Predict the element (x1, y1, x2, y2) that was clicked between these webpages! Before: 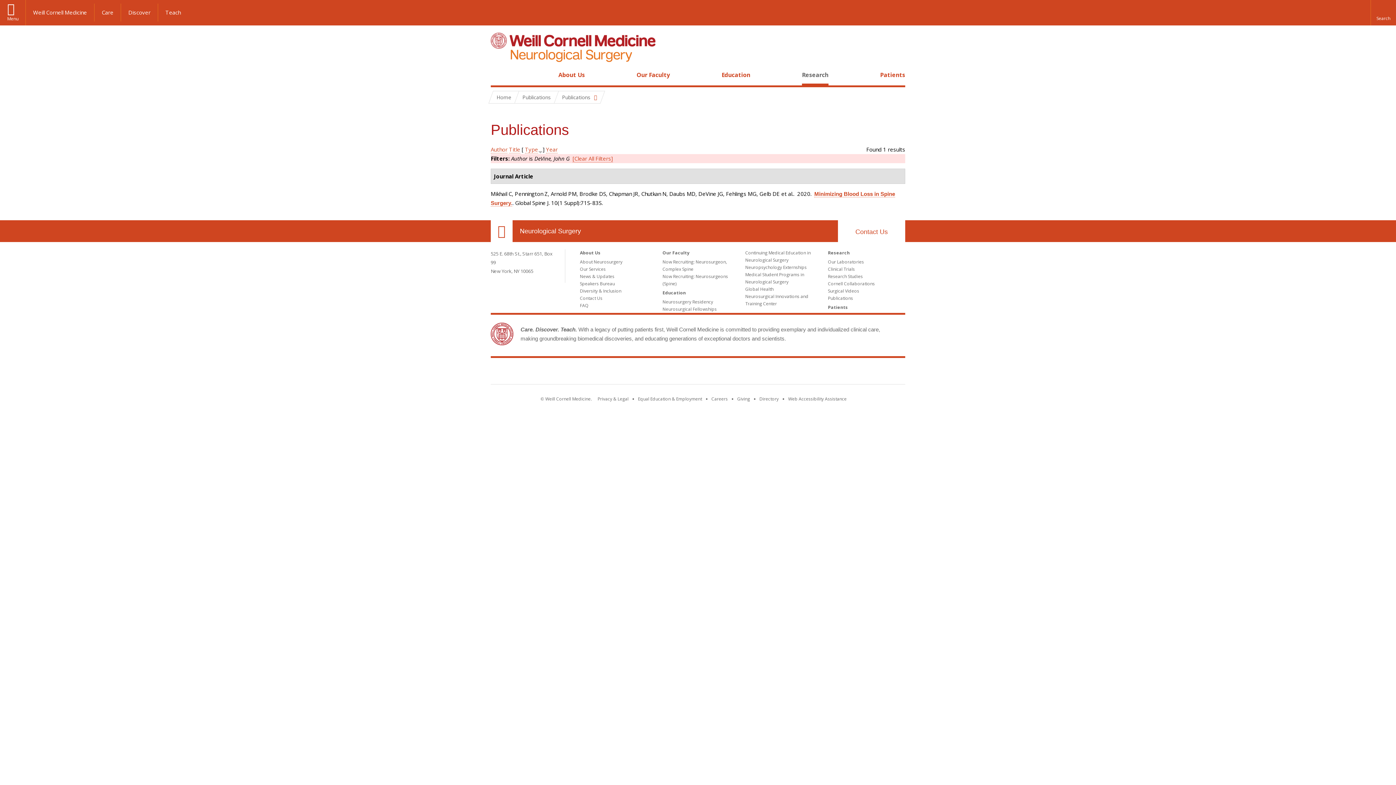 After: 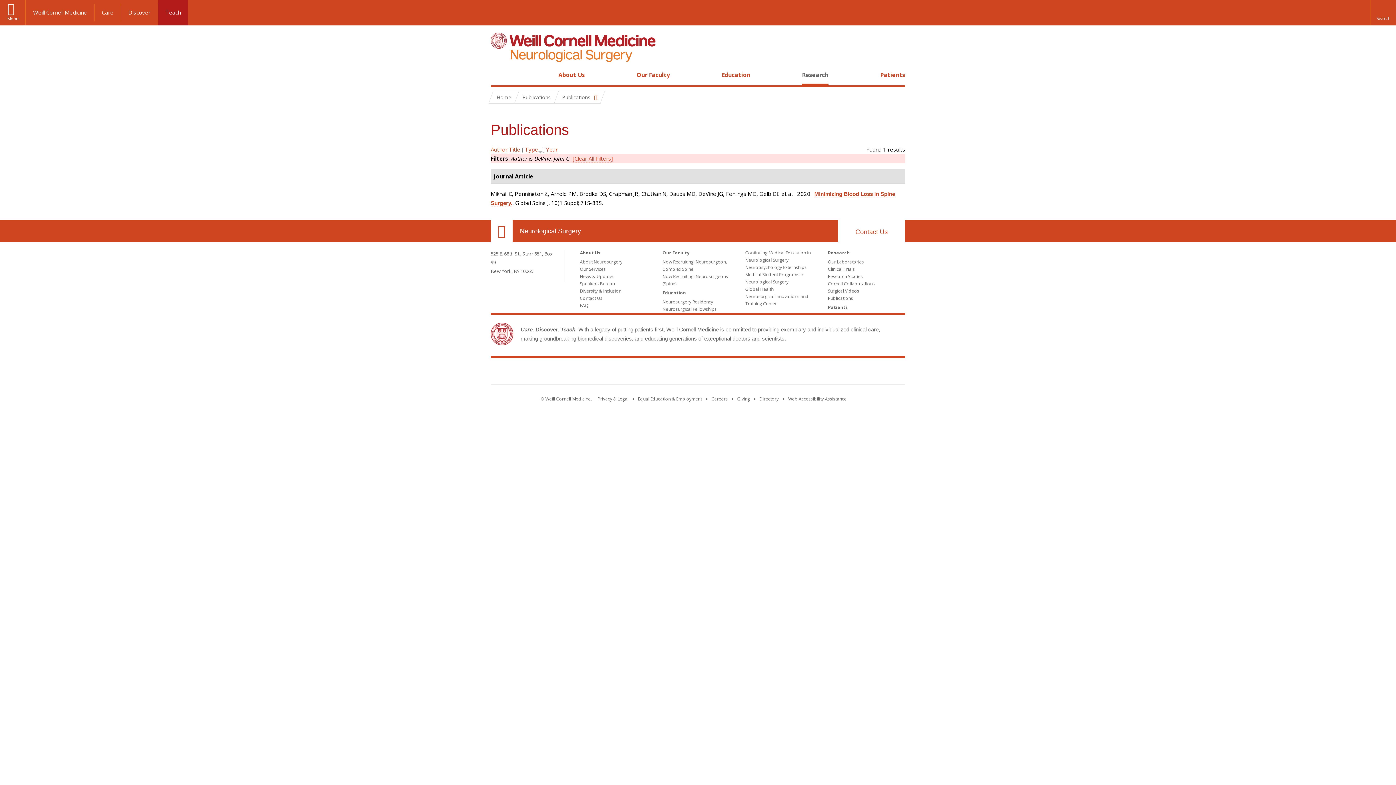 Action: bbox: (158, 3, 188, 21) label: Teach